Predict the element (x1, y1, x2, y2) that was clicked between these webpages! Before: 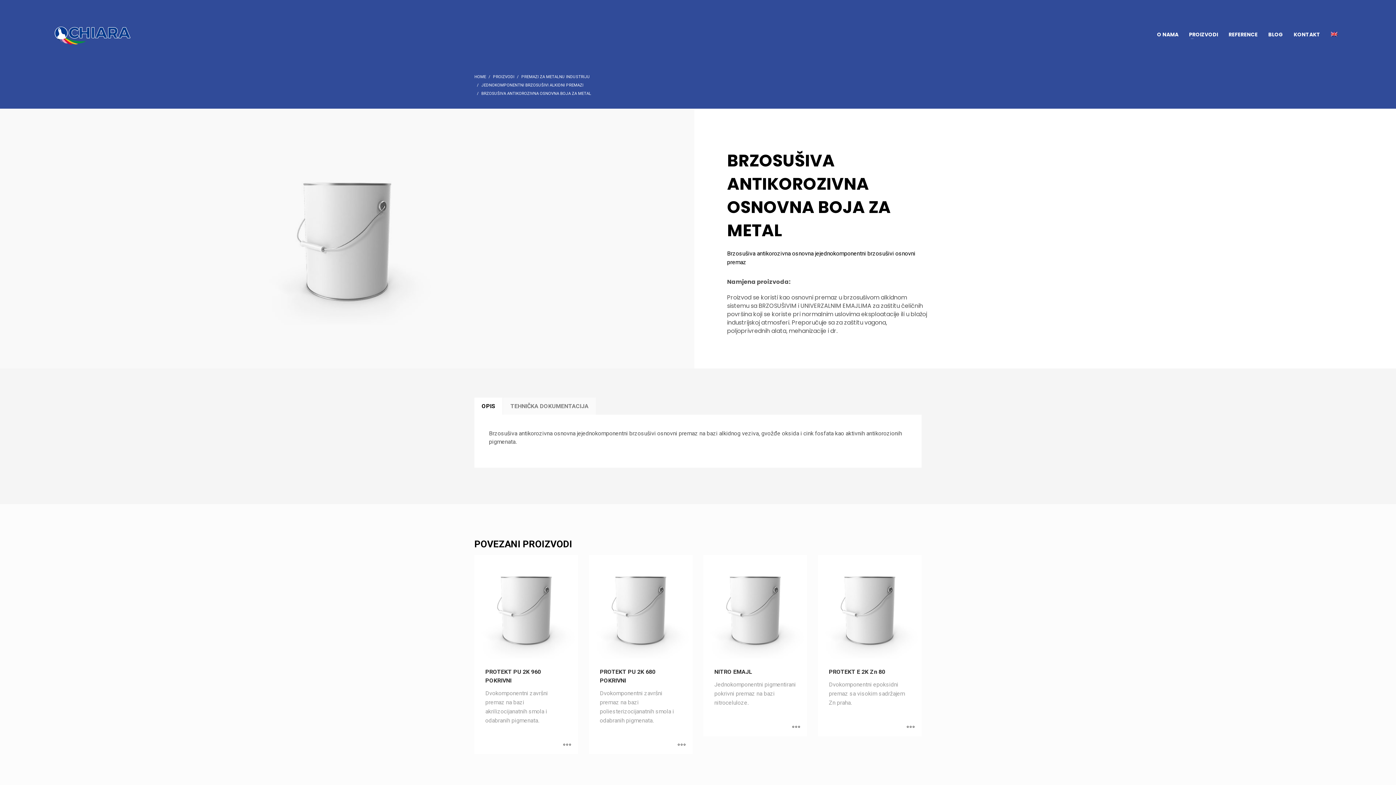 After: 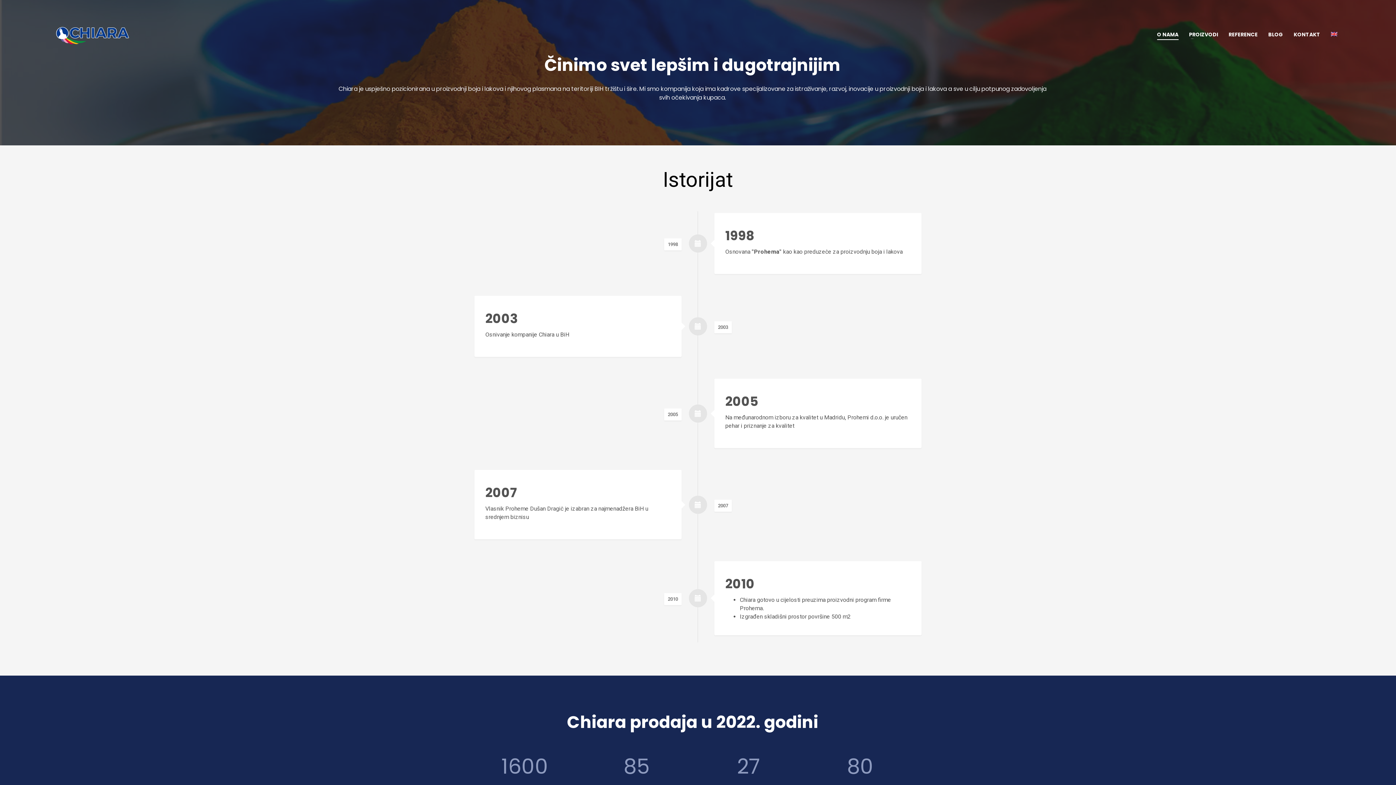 Action: bbox: (1152, 29, 1183, 39) label: O NAMA